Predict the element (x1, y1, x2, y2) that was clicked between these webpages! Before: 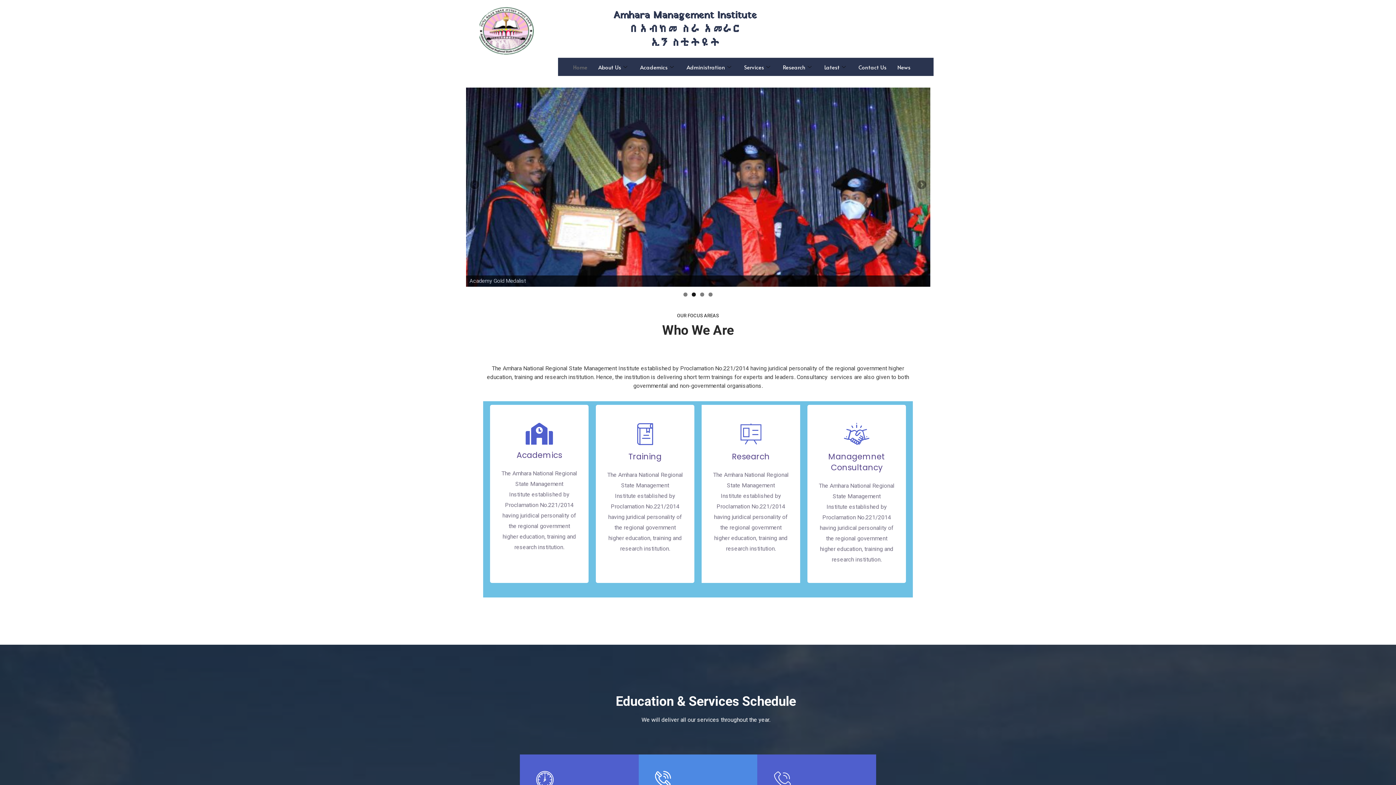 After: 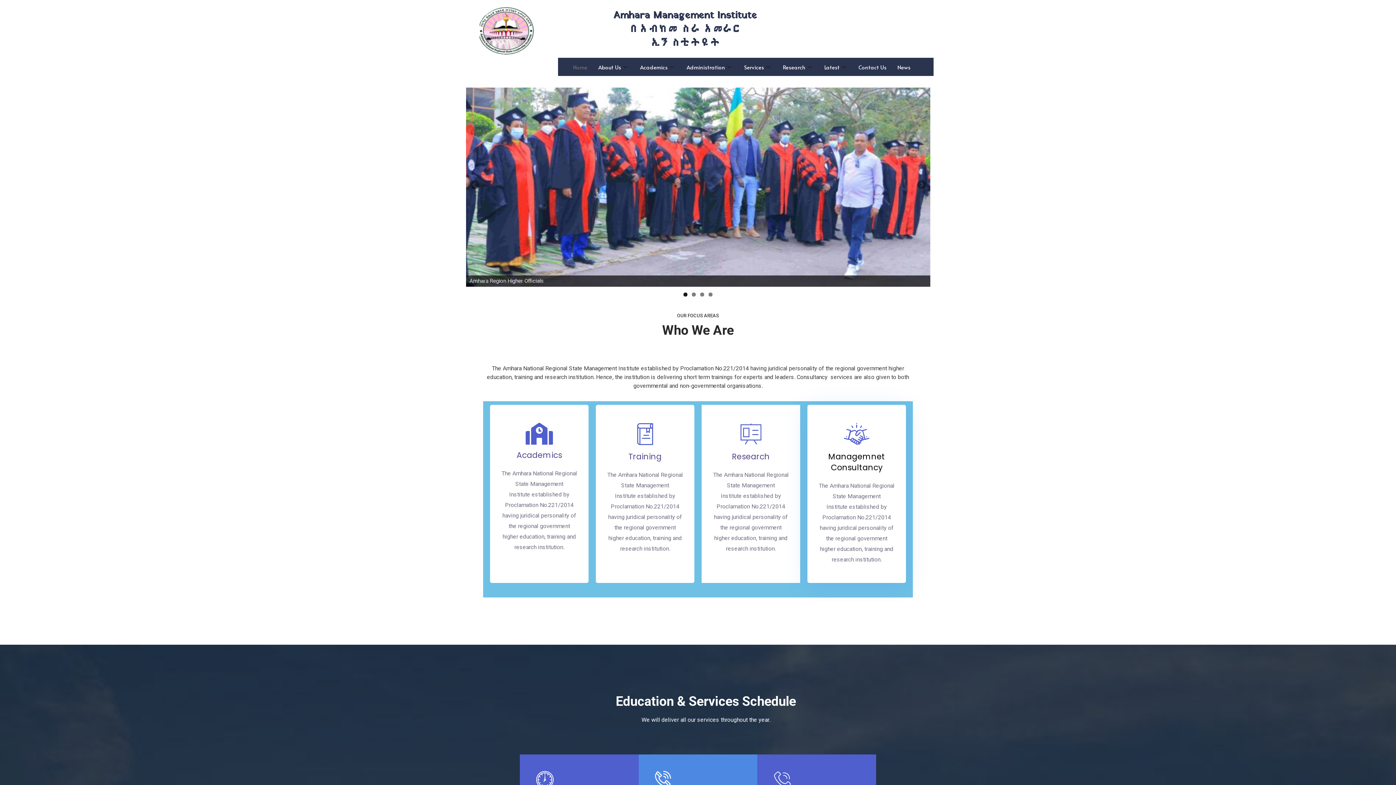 Action: label: Managemnet Consultancy

The Amhara National Regional State Management Institute established by Proclamation No.221/2014 having juridical personality of the regional government higher education, training and research institution. bbox: (807, 405, 906, 583)